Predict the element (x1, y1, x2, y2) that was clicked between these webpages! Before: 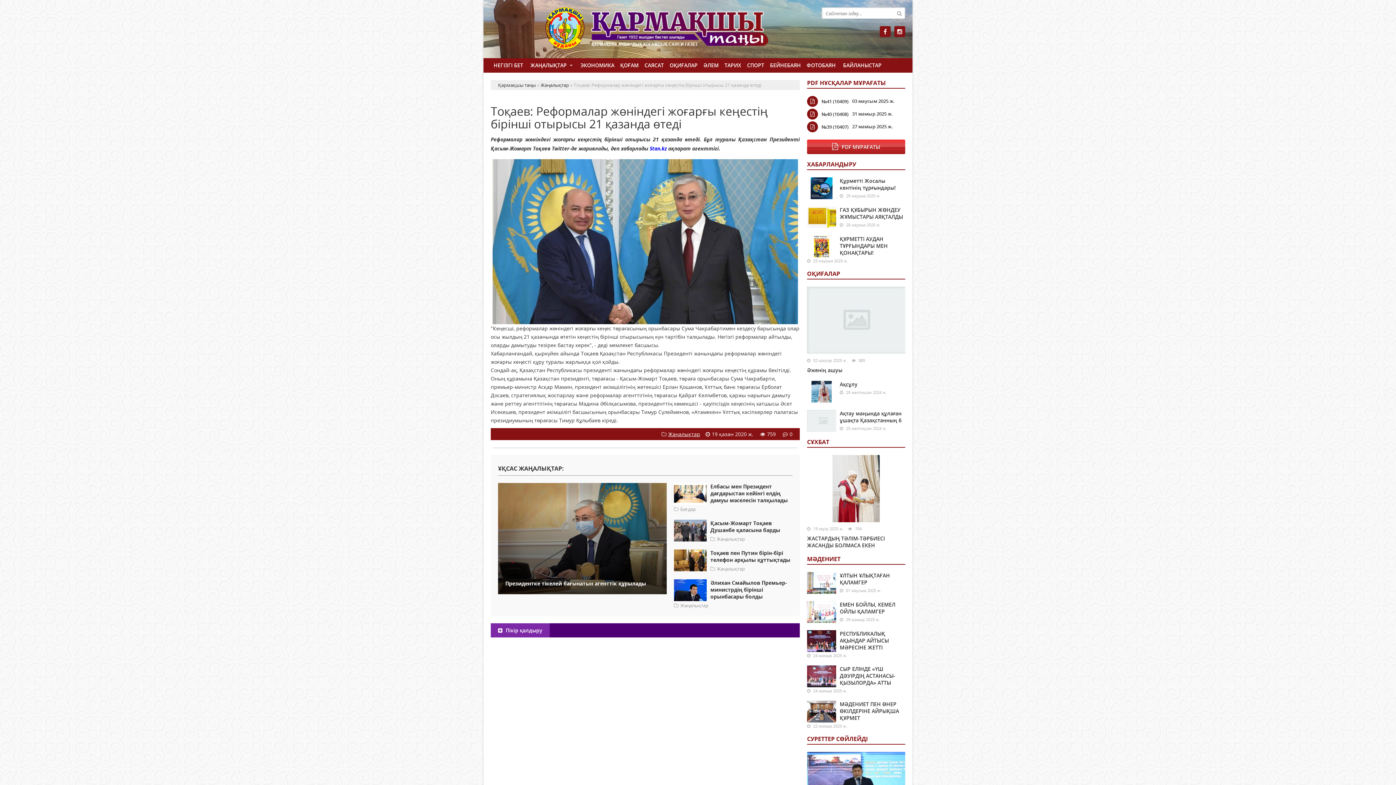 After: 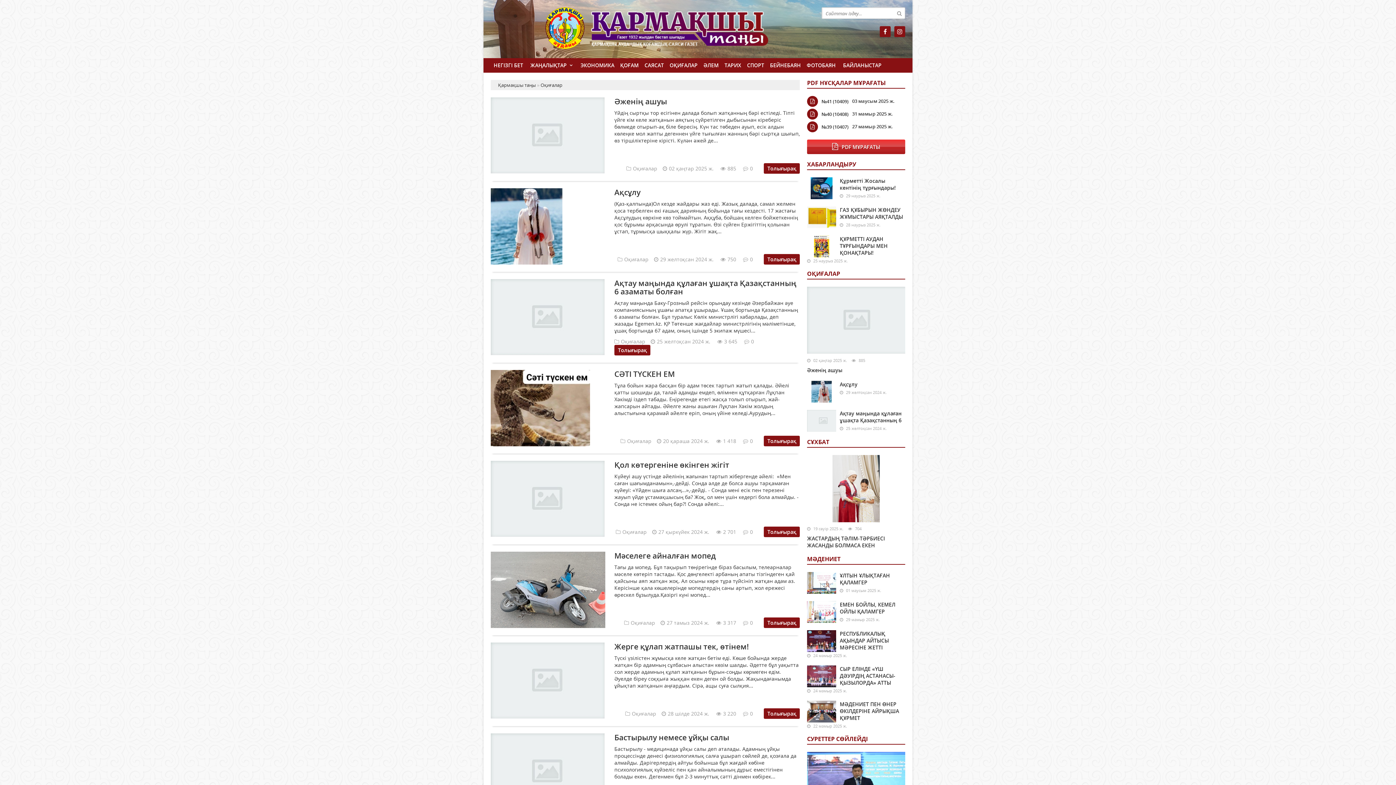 Action: bbox: (666, 58, 700, 72) label: ОҚИҒАЛАР